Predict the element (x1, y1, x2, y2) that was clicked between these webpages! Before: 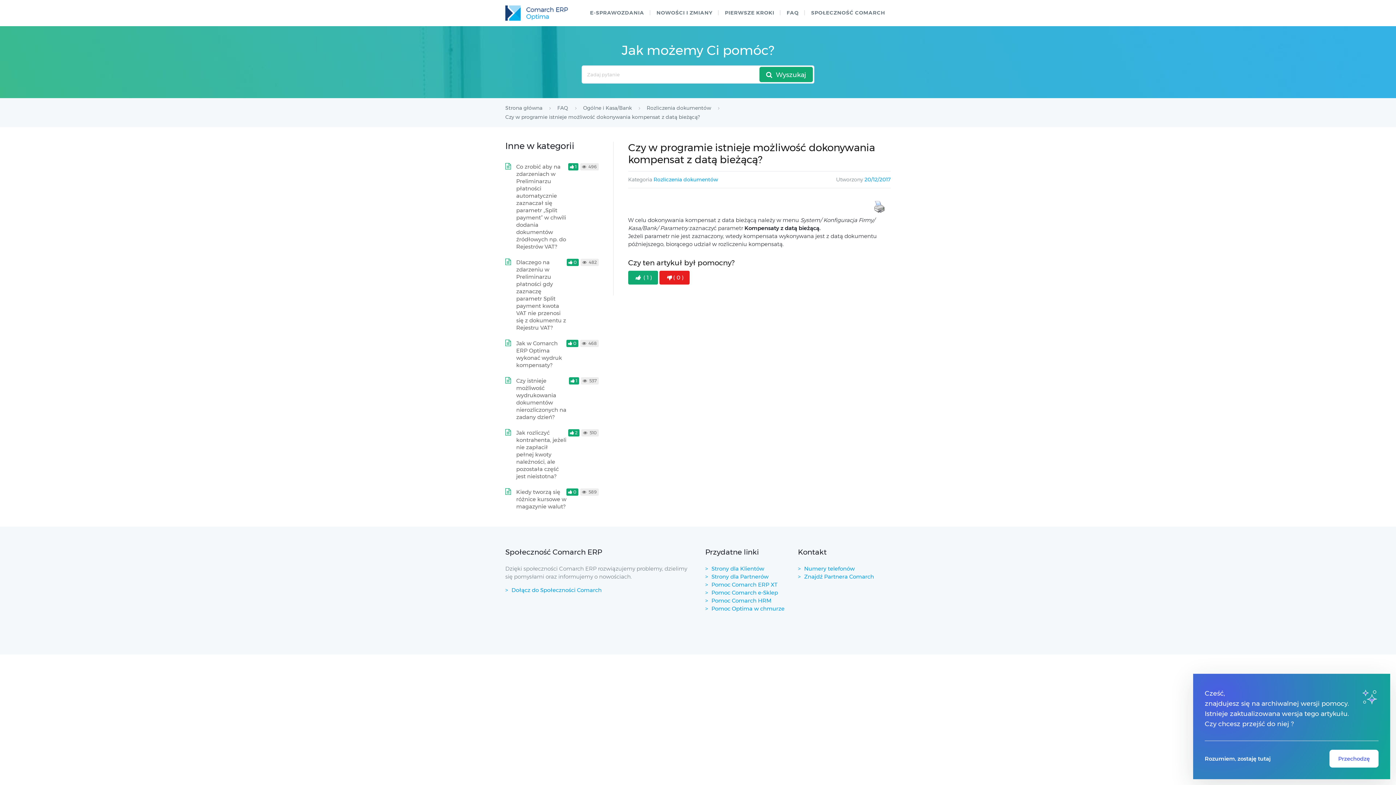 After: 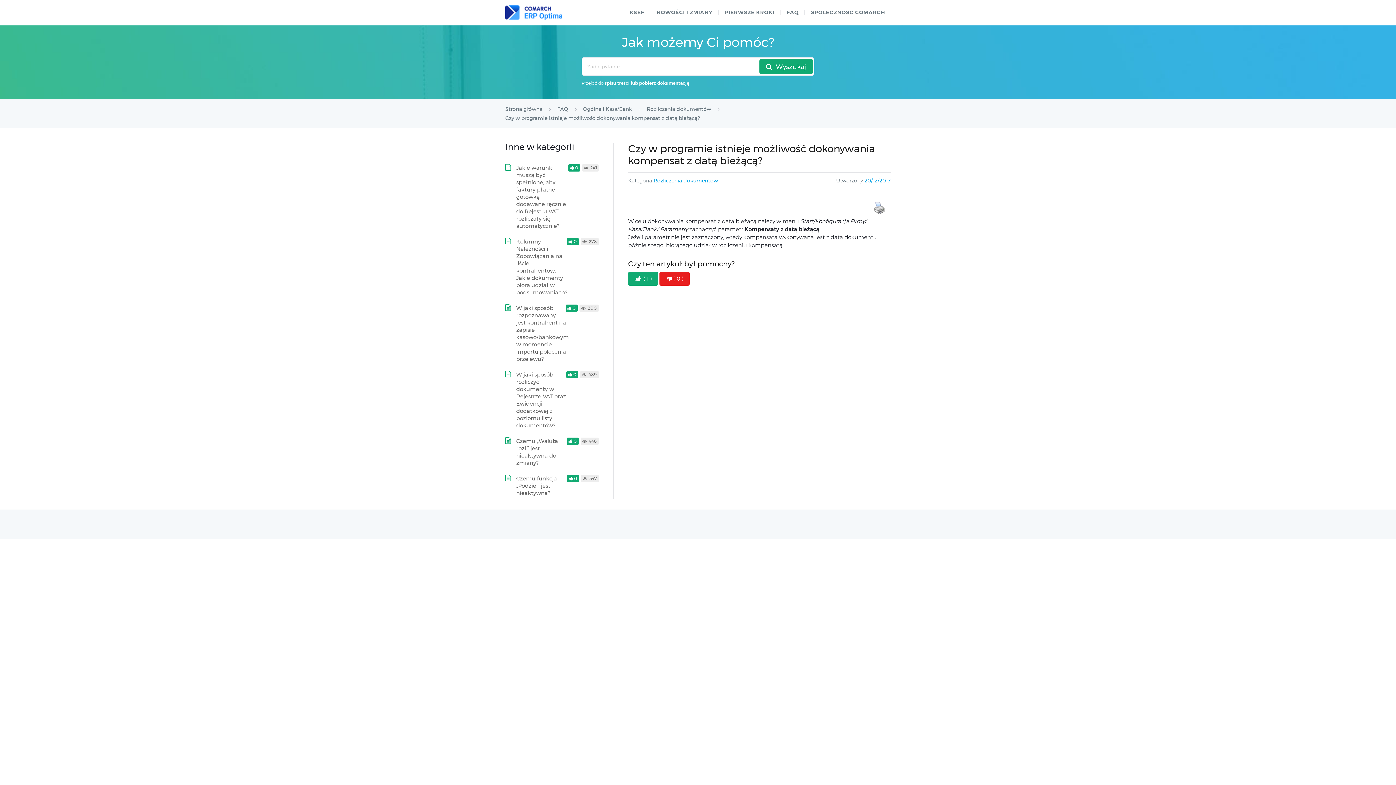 Action: label: Przechodzę bbox: (1329, 750, 1378, 768)